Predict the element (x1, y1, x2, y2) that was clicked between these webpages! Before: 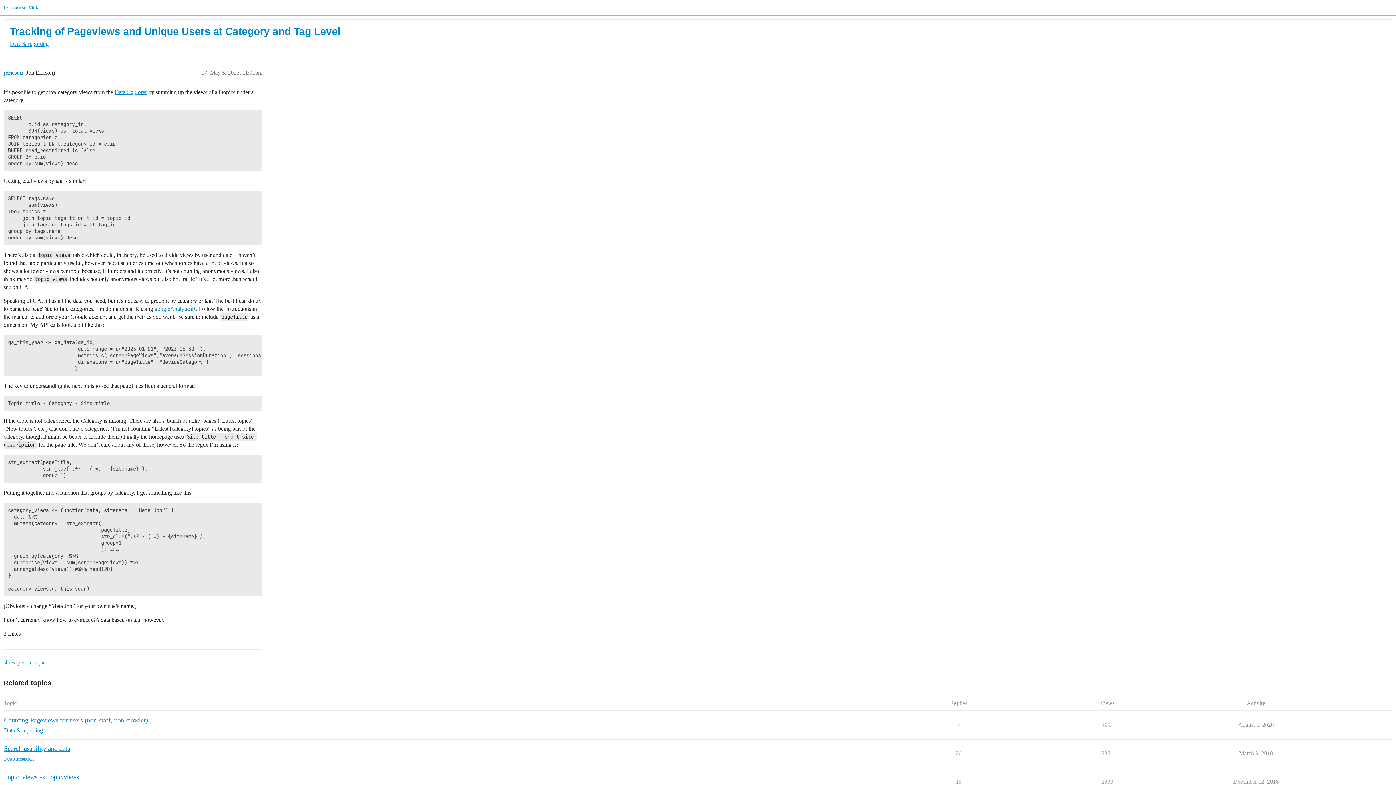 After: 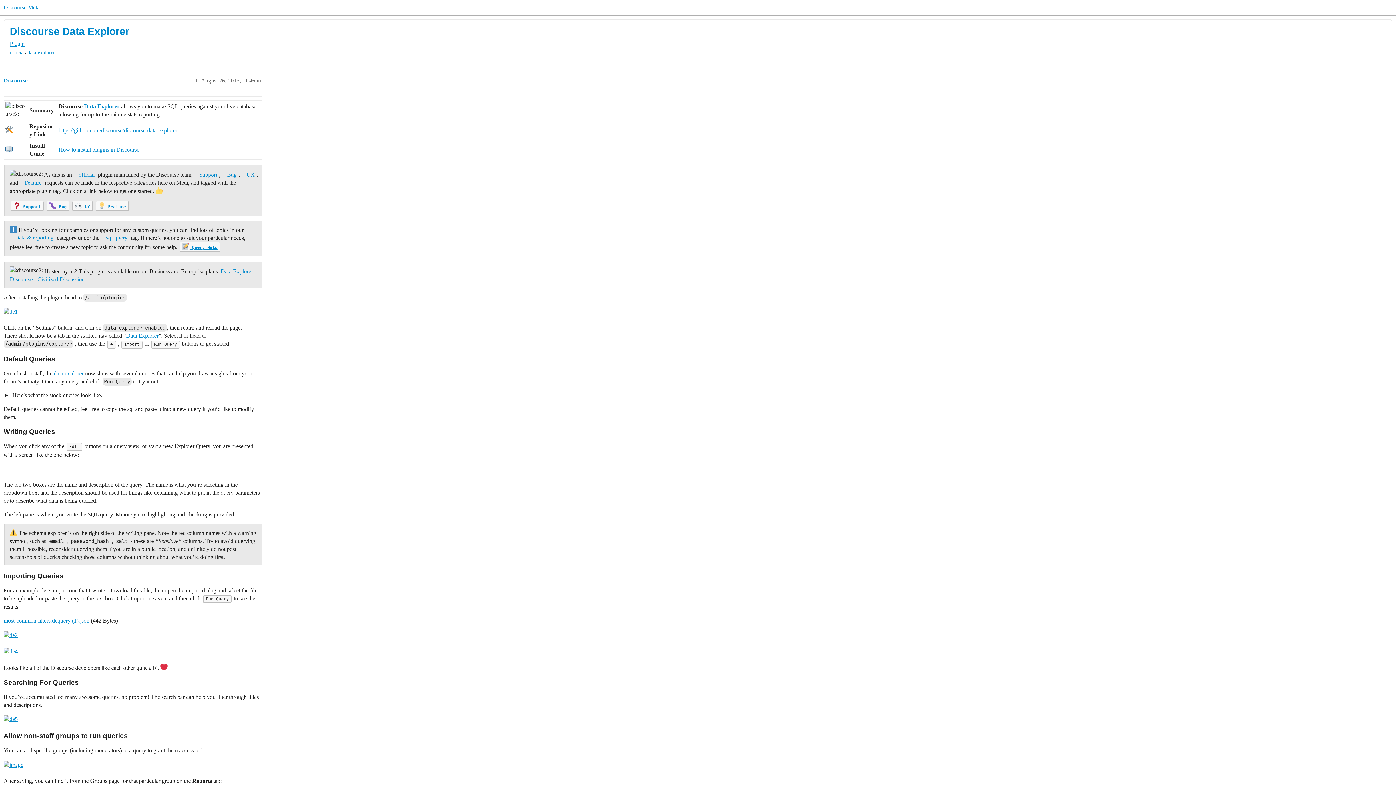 Action: bbox: (114, 89, 146, 95) label: Data Explorer